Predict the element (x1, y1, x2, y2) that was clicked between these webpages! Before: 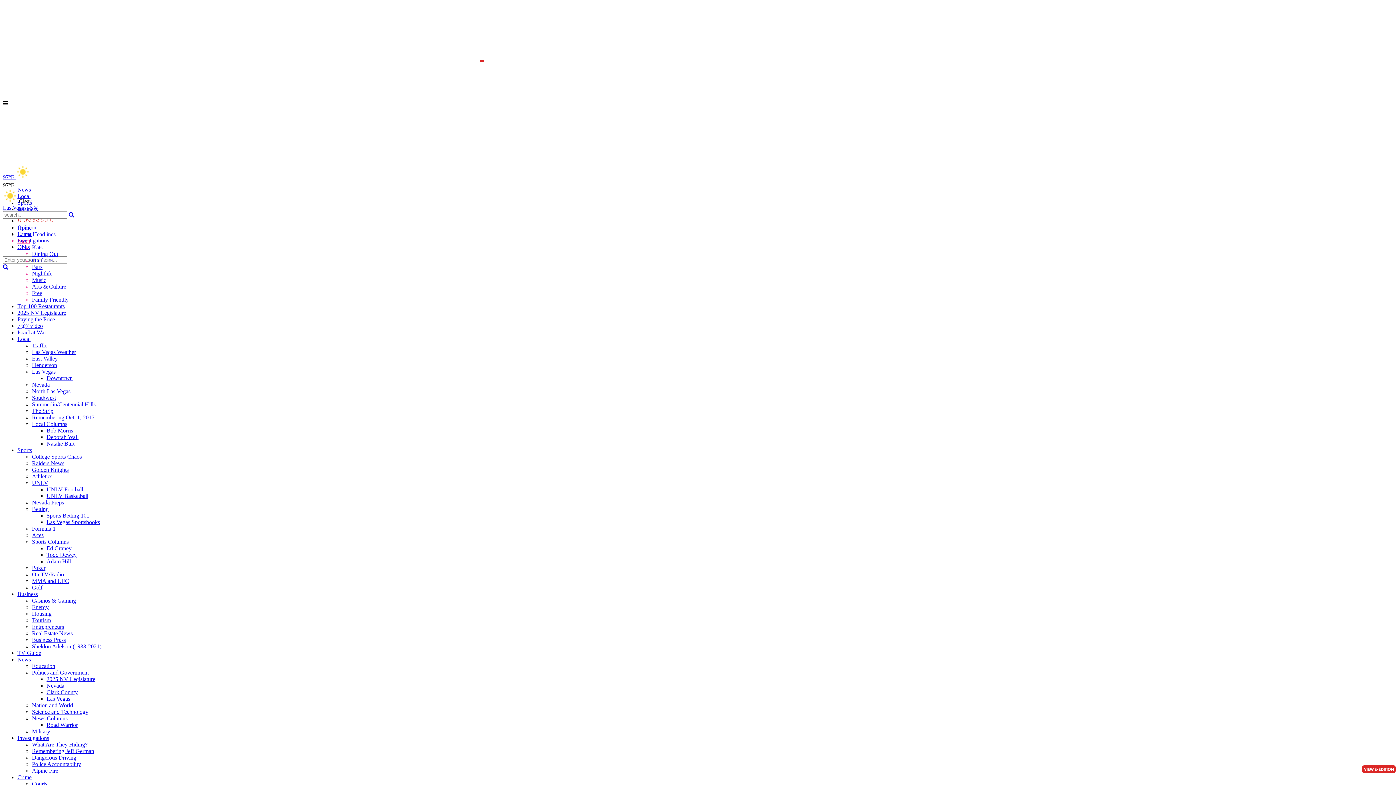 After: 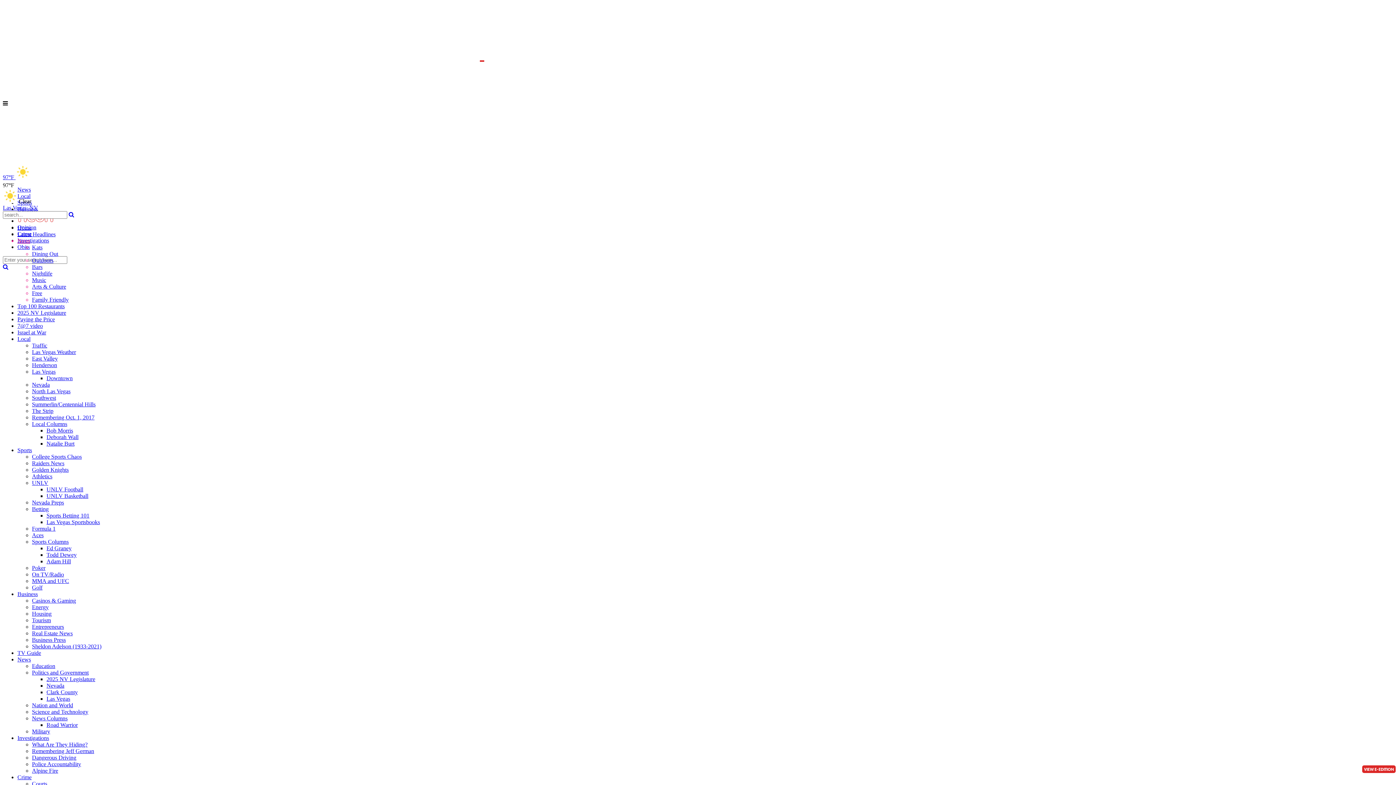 Action: bbox: (32, 597, 76, 604) label: Casinos & Gaming